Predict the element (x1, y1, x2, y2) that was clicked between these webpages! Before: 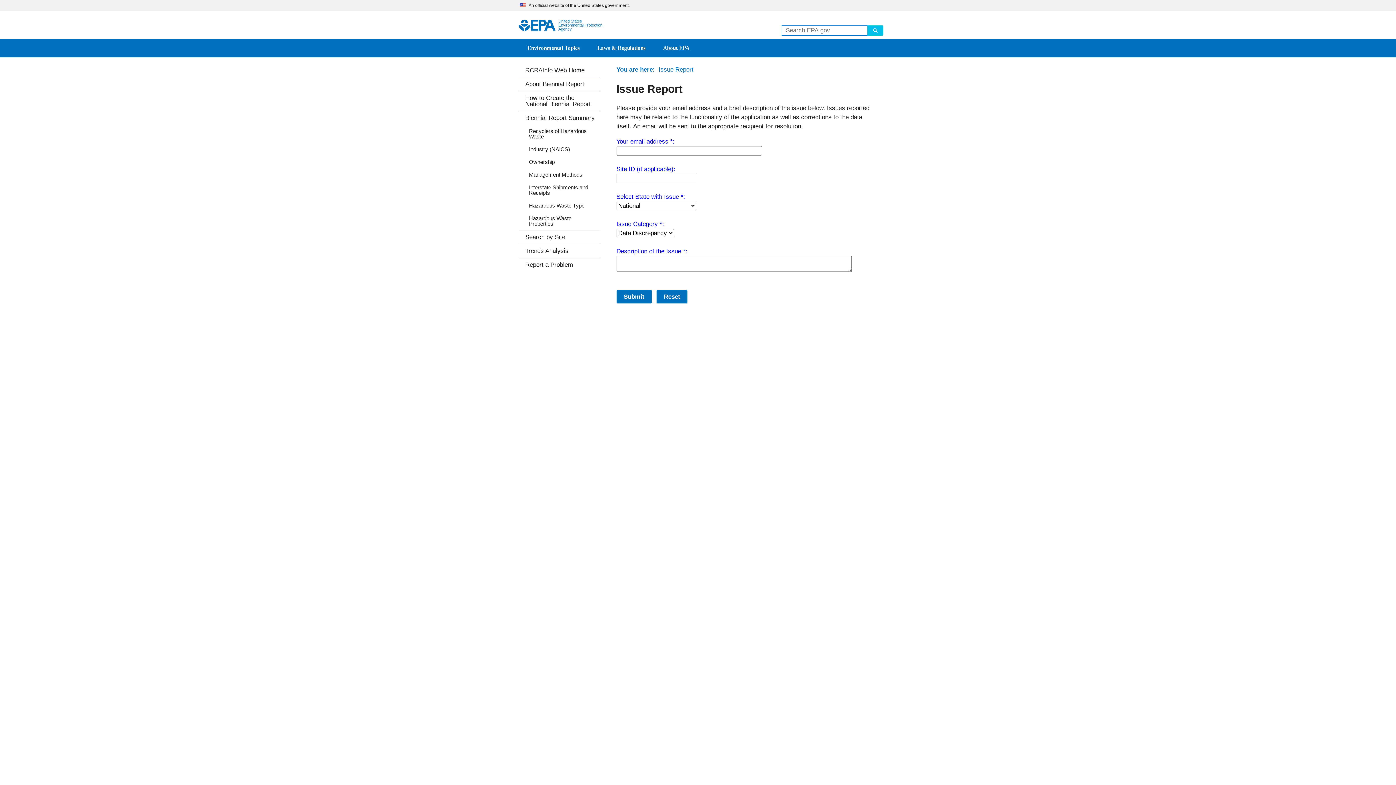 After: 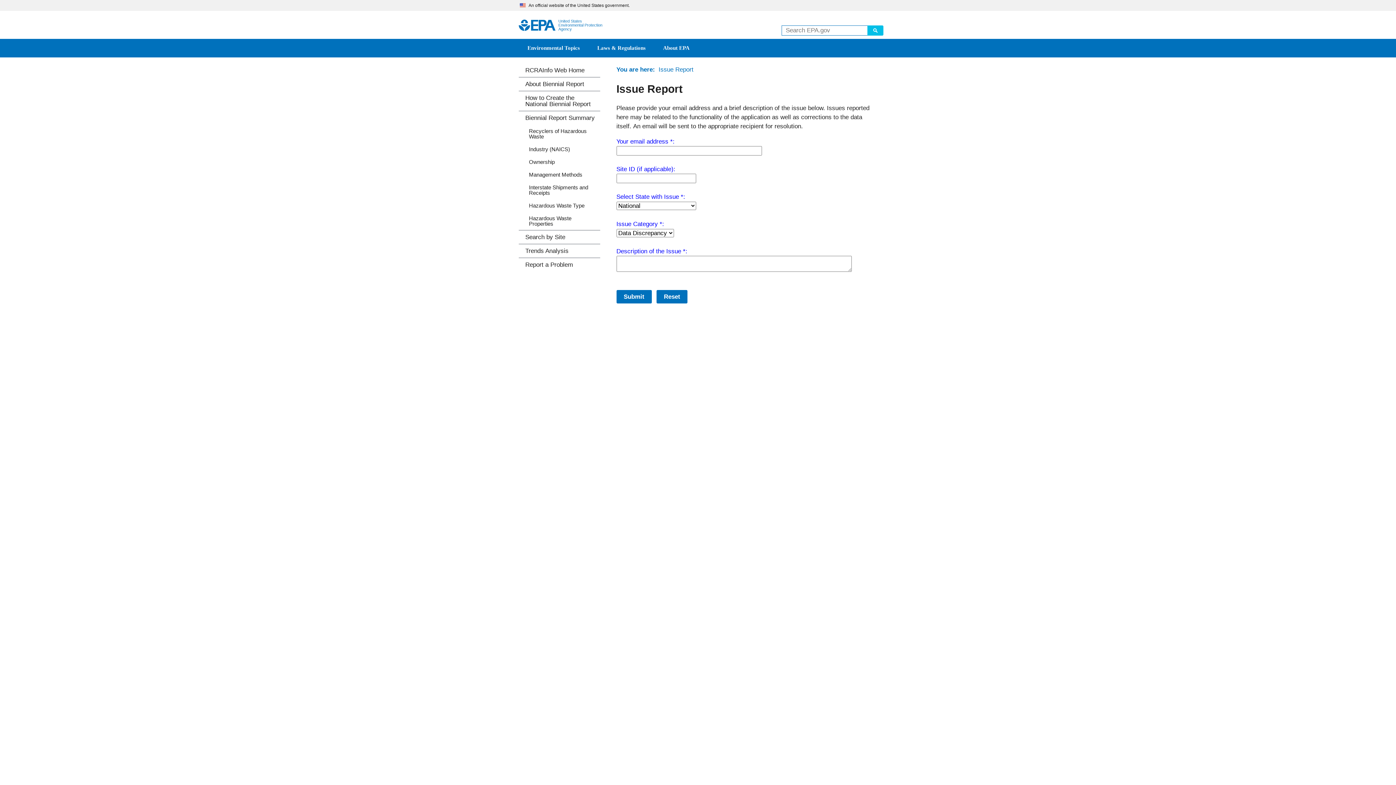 Action: label: You are here:  Issue Report bbox: (616, 66, 694, 73)